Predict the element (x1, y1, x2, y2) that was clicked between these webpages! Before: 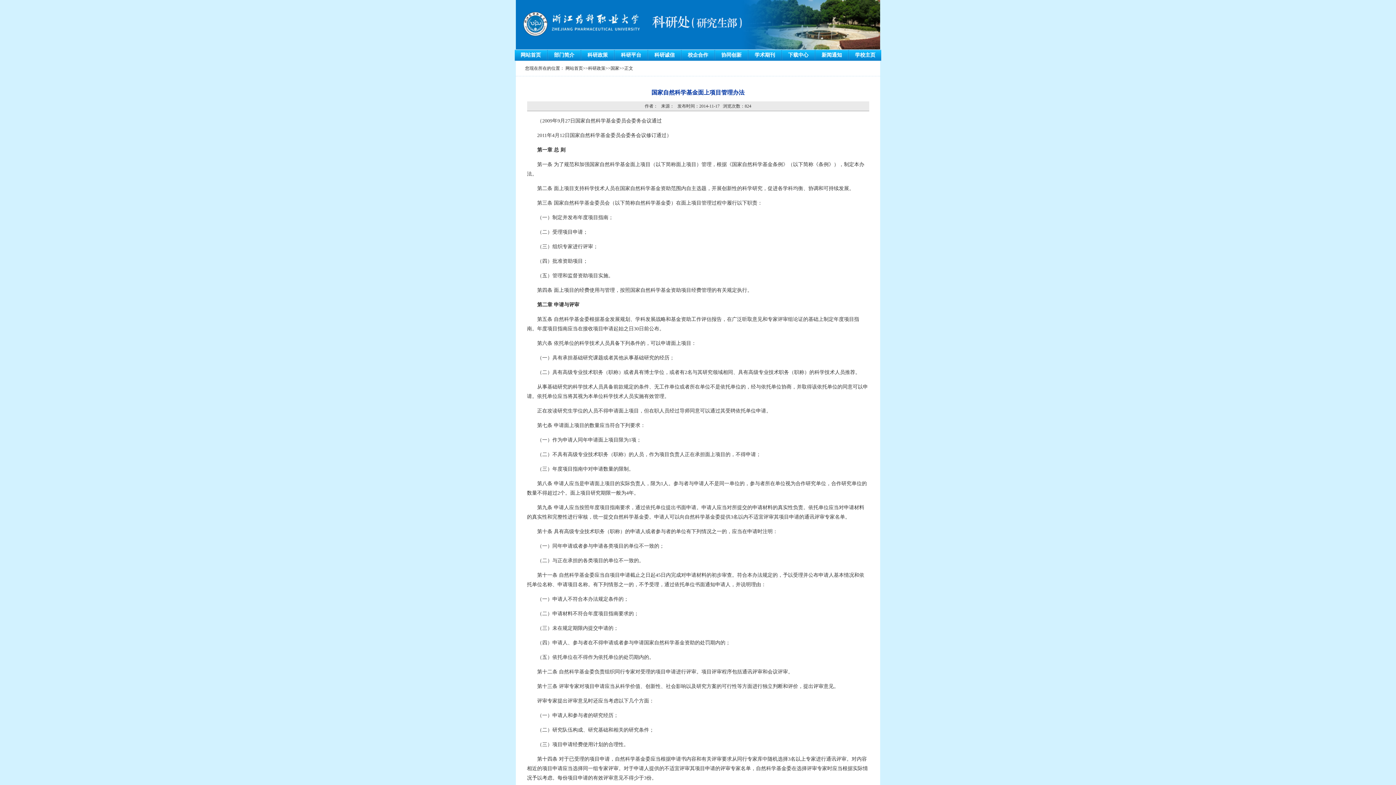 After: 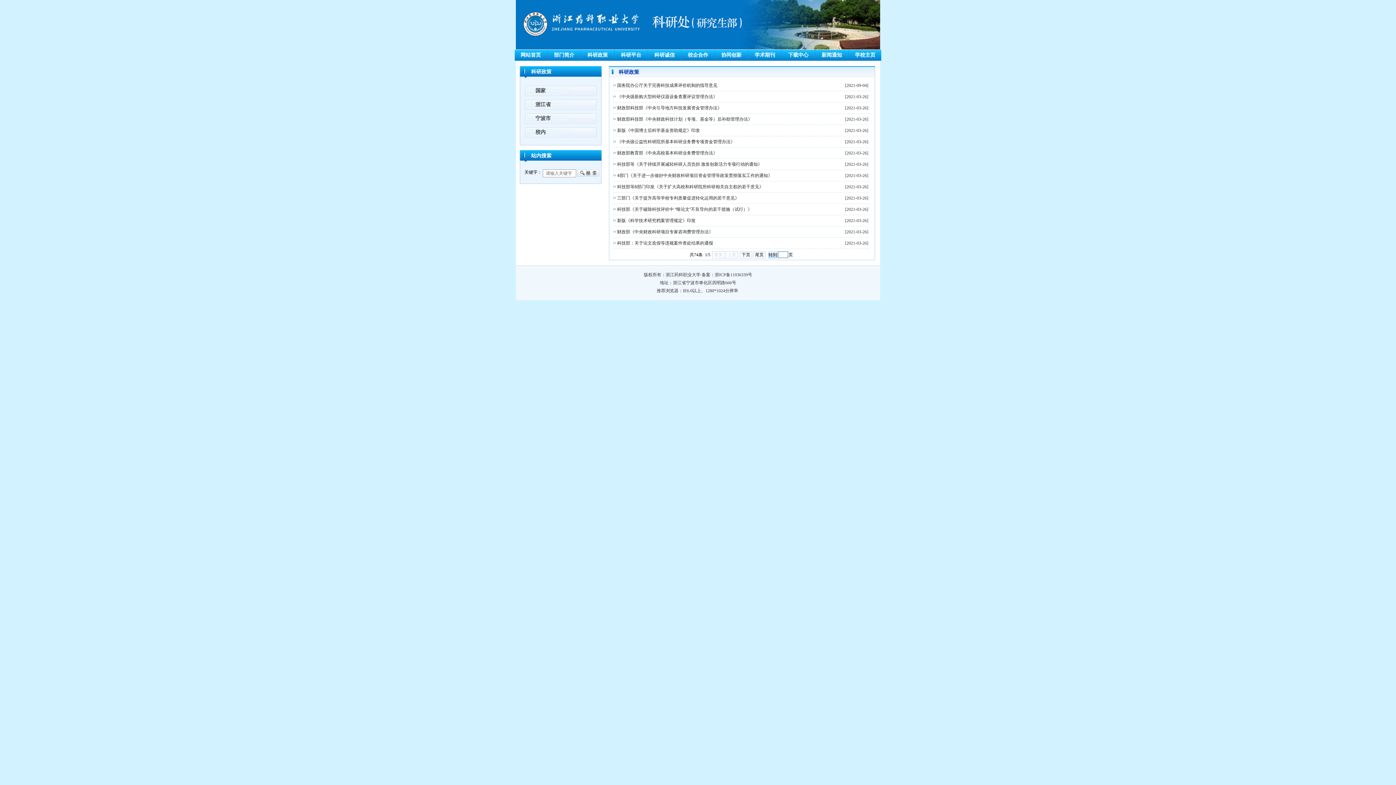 Action: bbox: (588, 65, 605, 70) label: 科研政策